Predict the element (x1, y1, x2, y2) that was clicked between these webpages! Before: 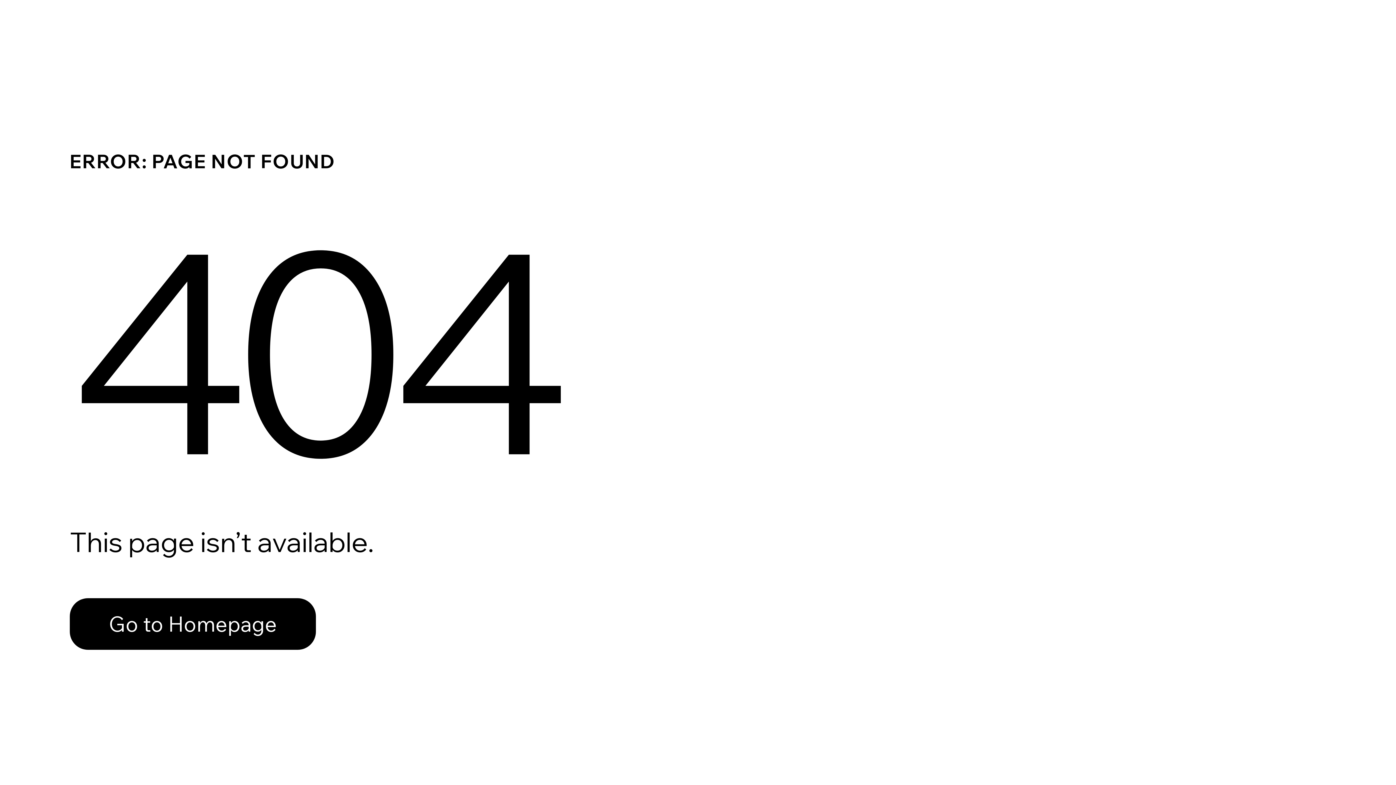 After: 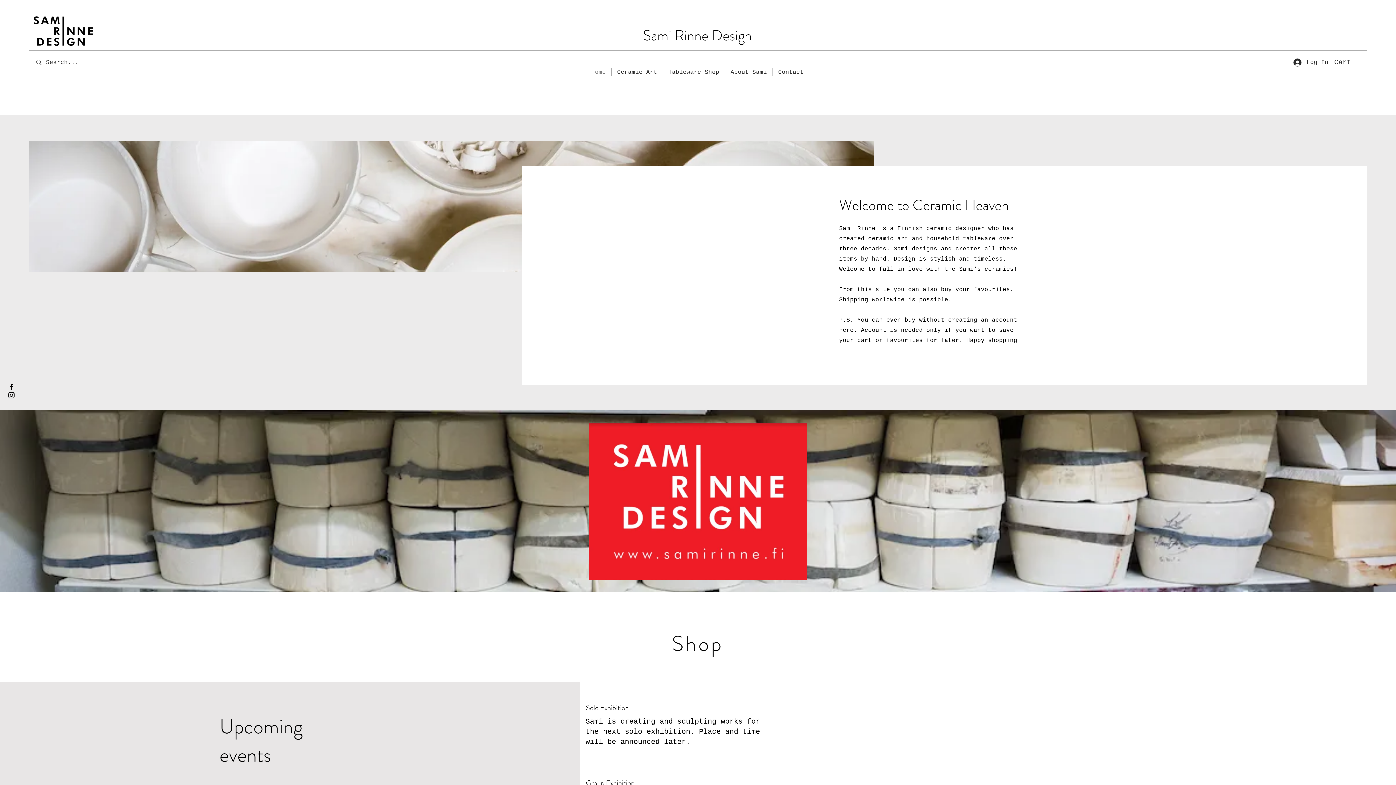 Action: bbox: (69, 598, 316, 650) label: Go to Homepage